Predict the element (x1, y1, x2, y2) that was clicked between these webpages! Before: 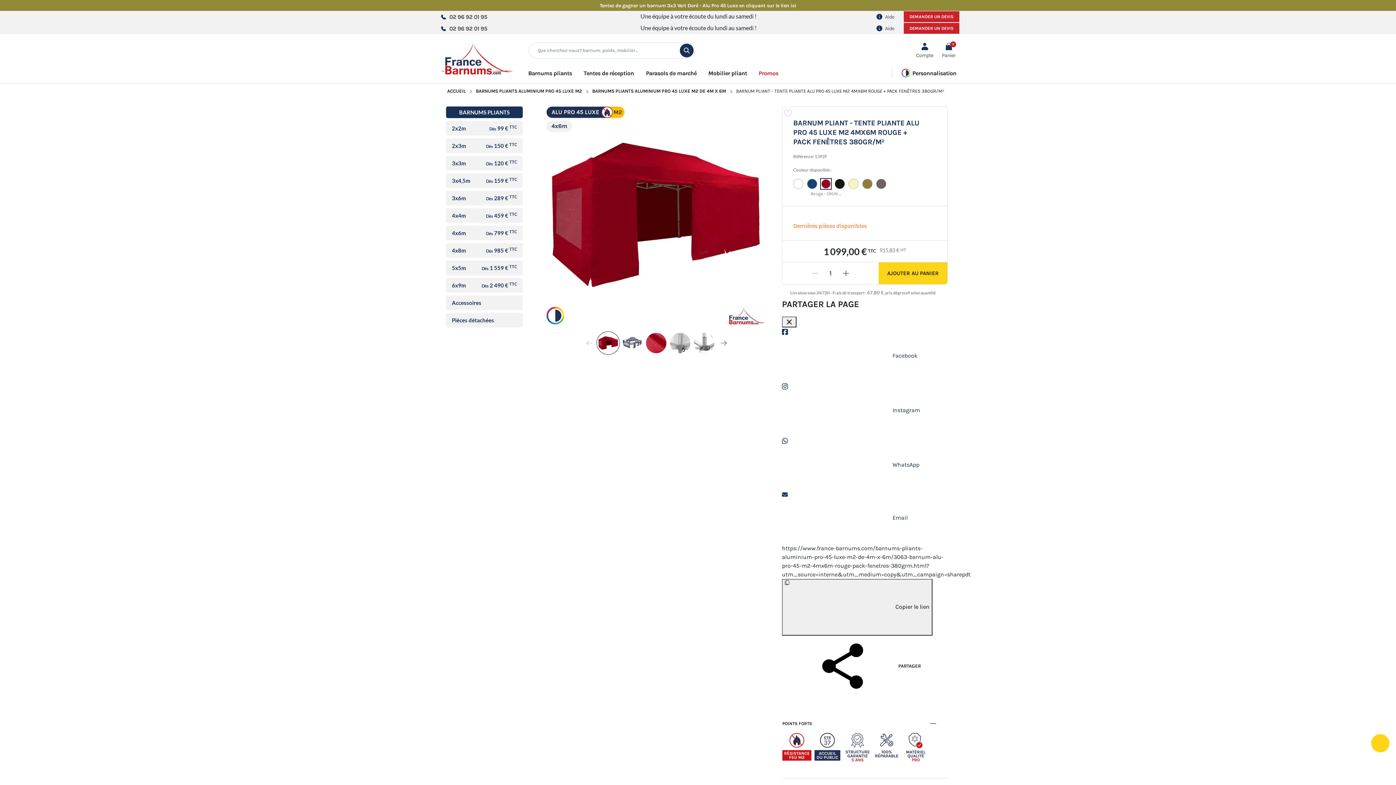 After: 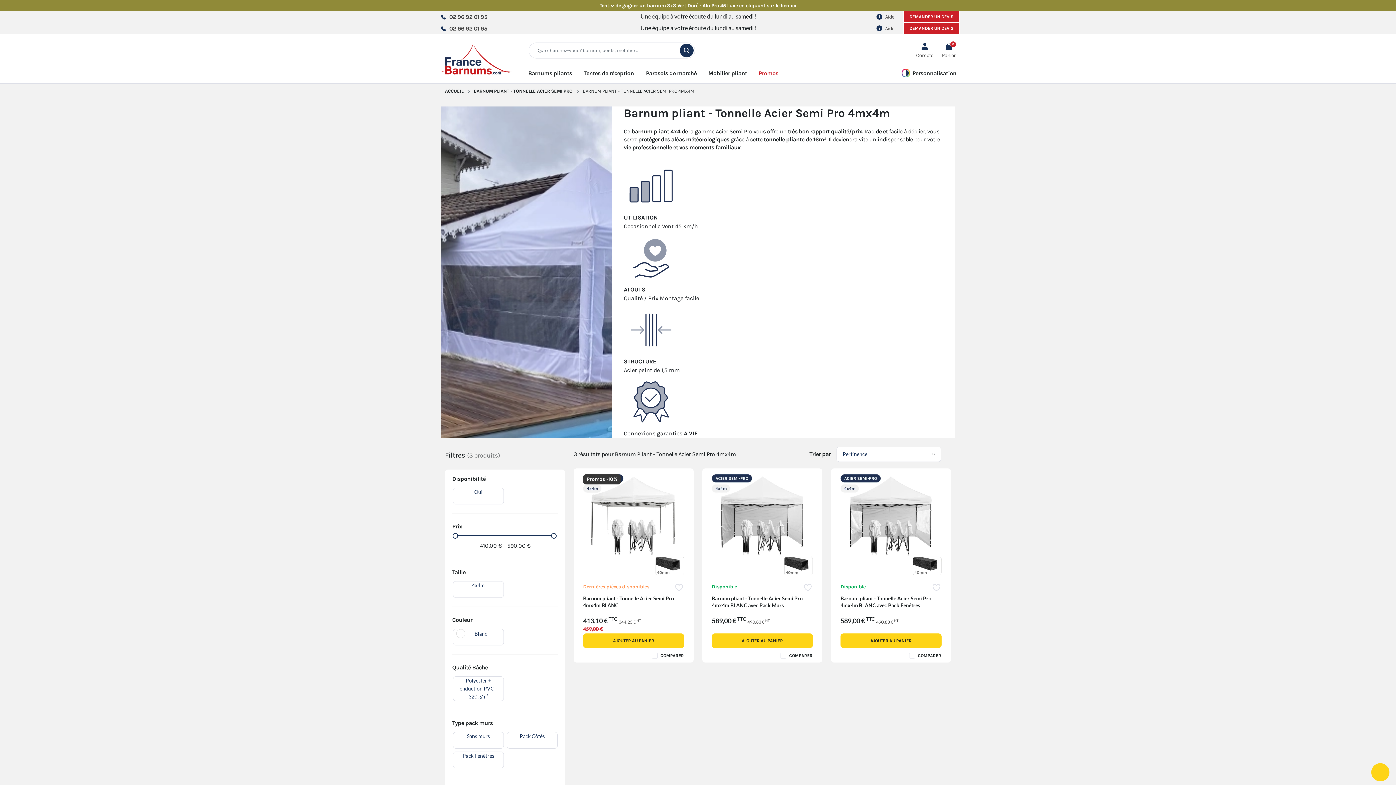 Action: label: 4x4m
Dès 459 € TTC bbox: (446, 208, 522, 223)